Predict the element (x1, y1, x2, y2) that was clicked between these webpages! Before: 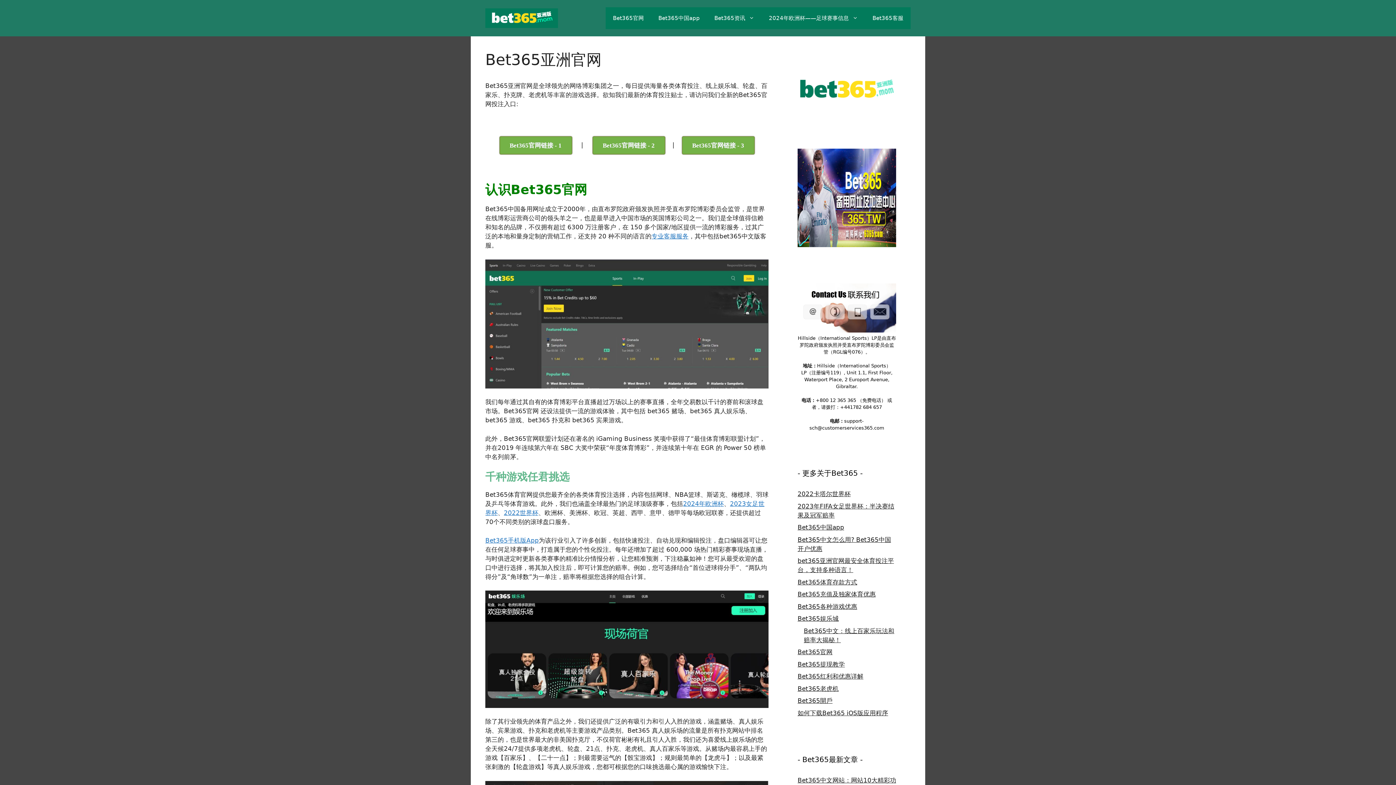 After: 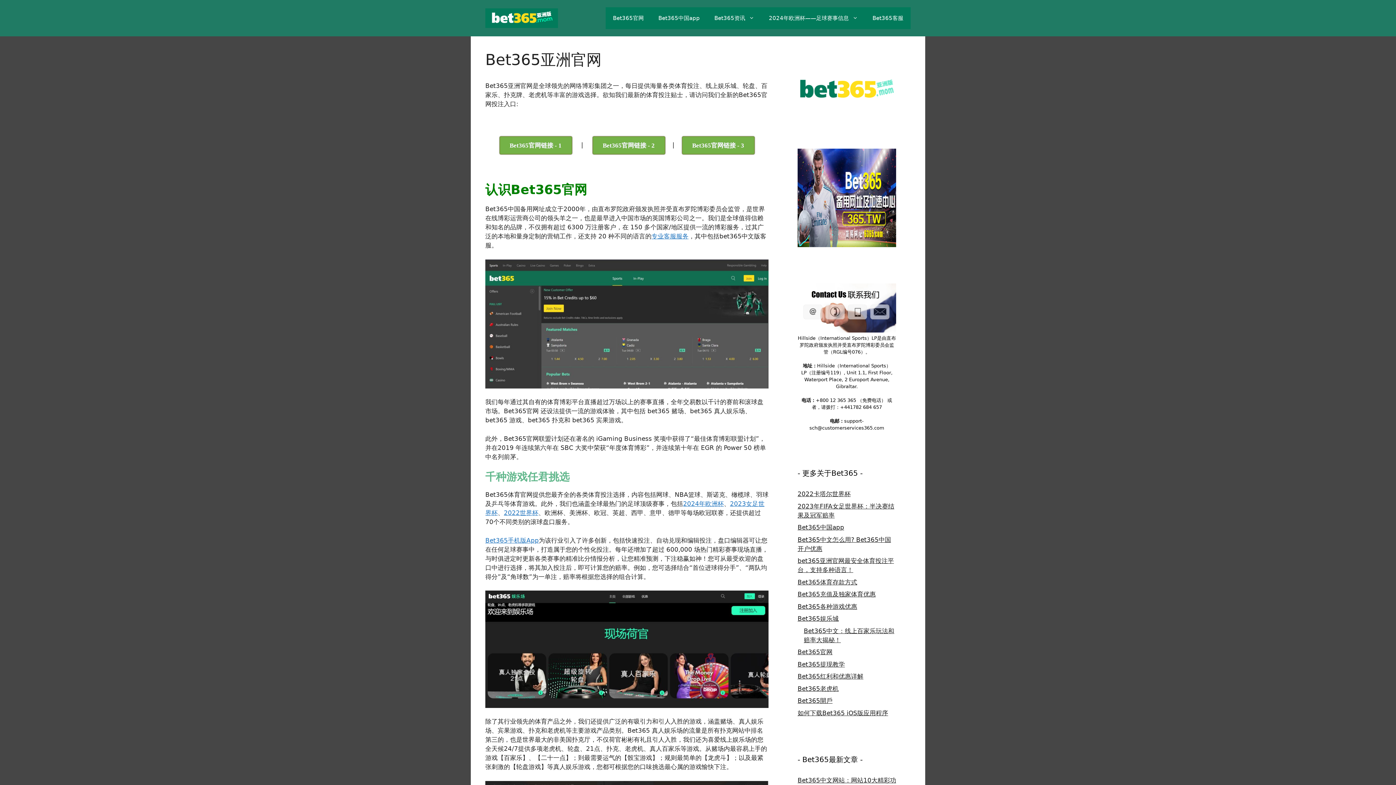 Action: bbox: (485, 591, 768, 708)